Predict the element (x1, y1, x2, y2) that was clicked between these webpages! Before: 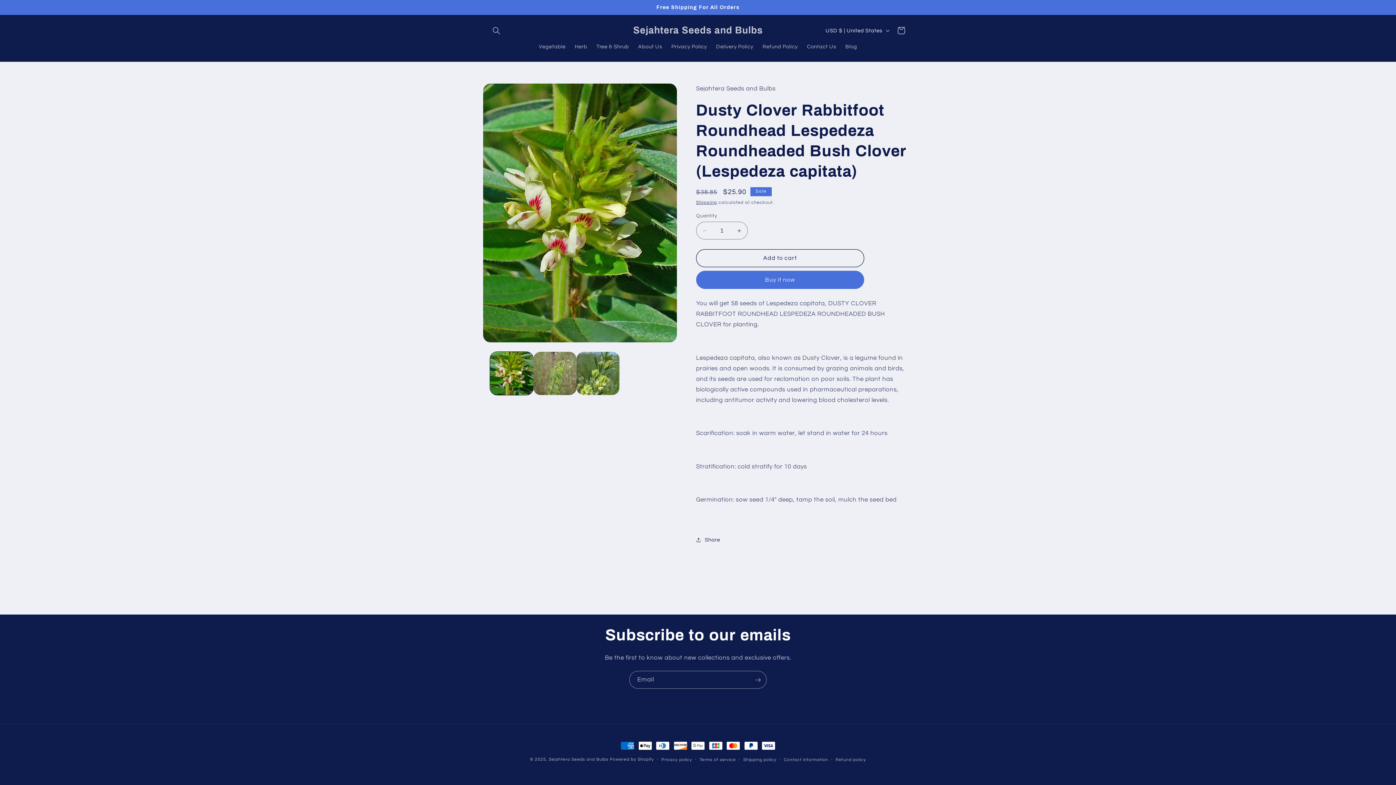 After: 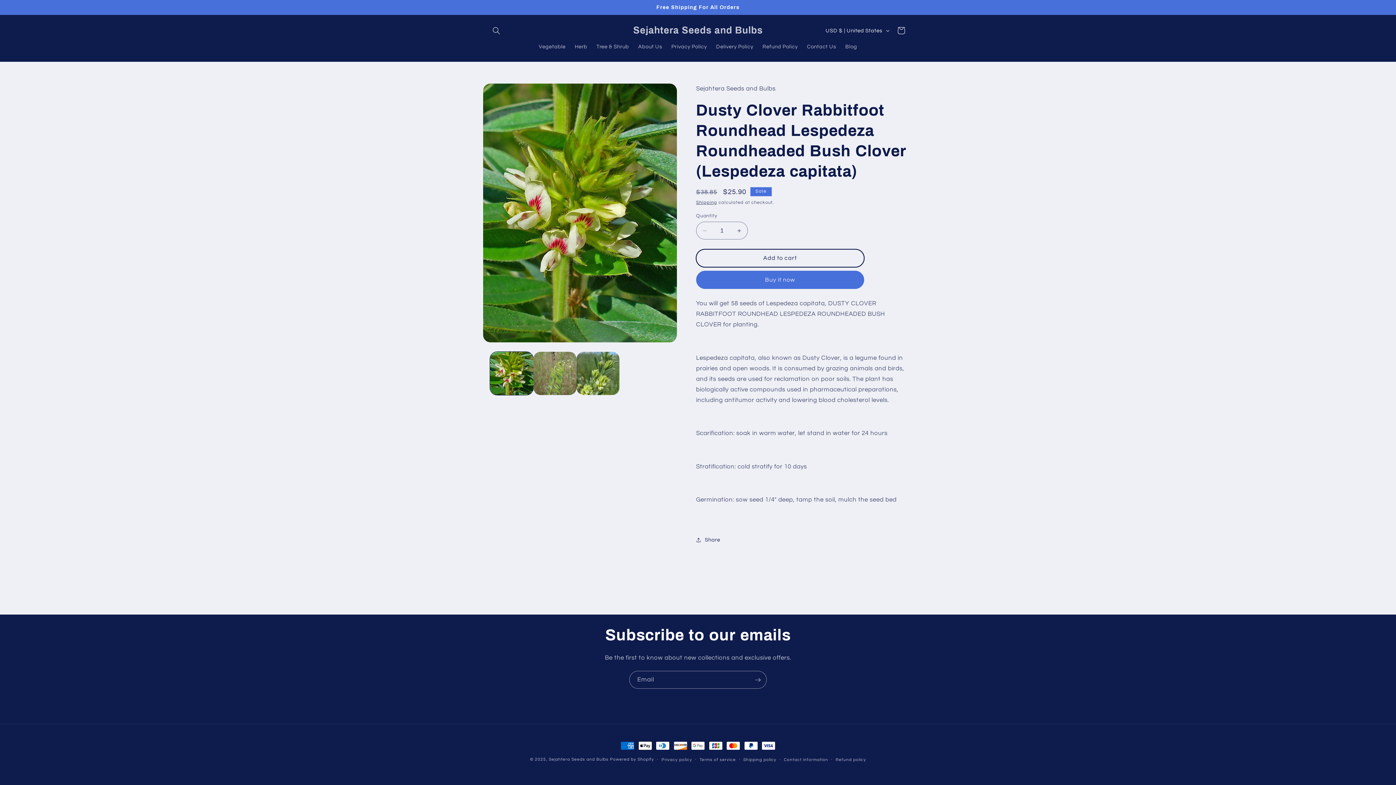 Action: bbox: (696, 249, 864, 267) label: Add to cart